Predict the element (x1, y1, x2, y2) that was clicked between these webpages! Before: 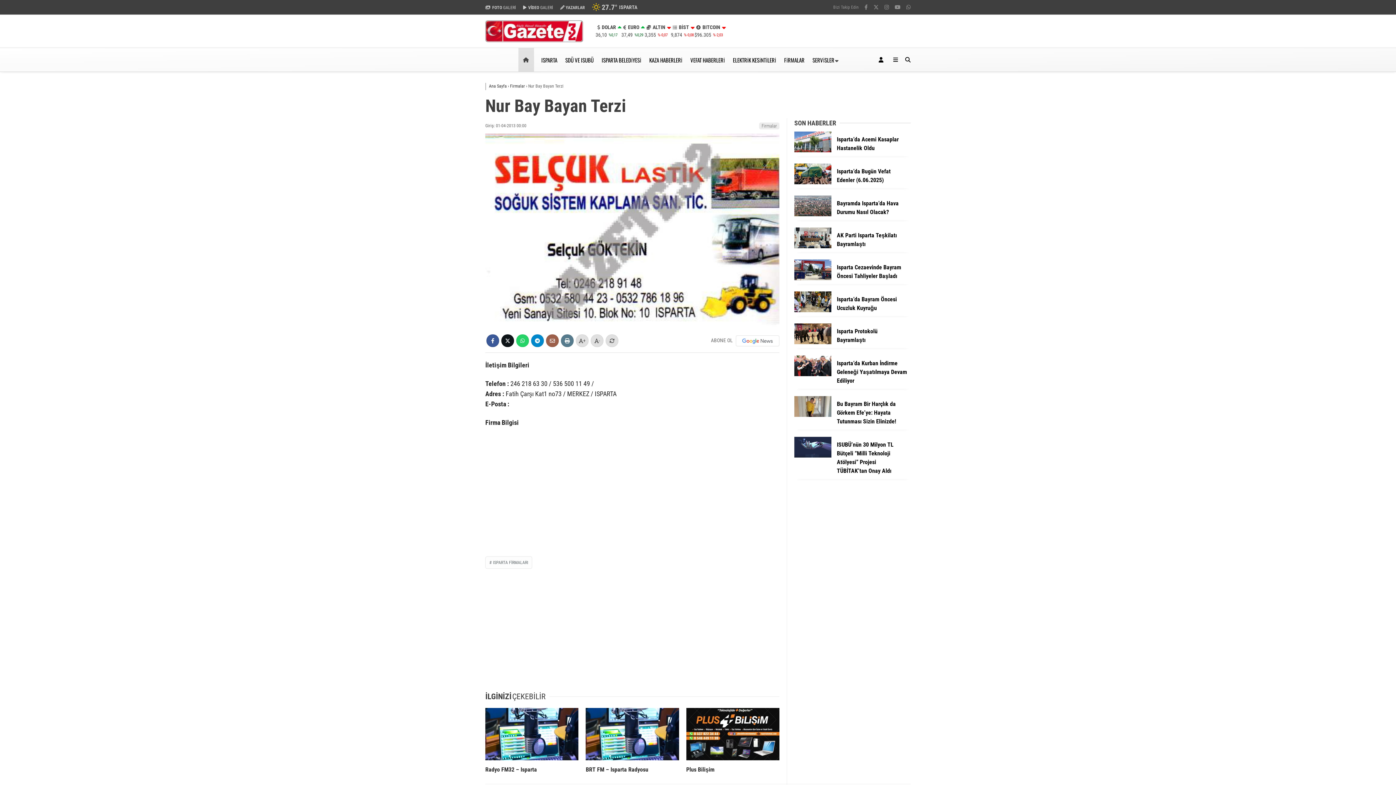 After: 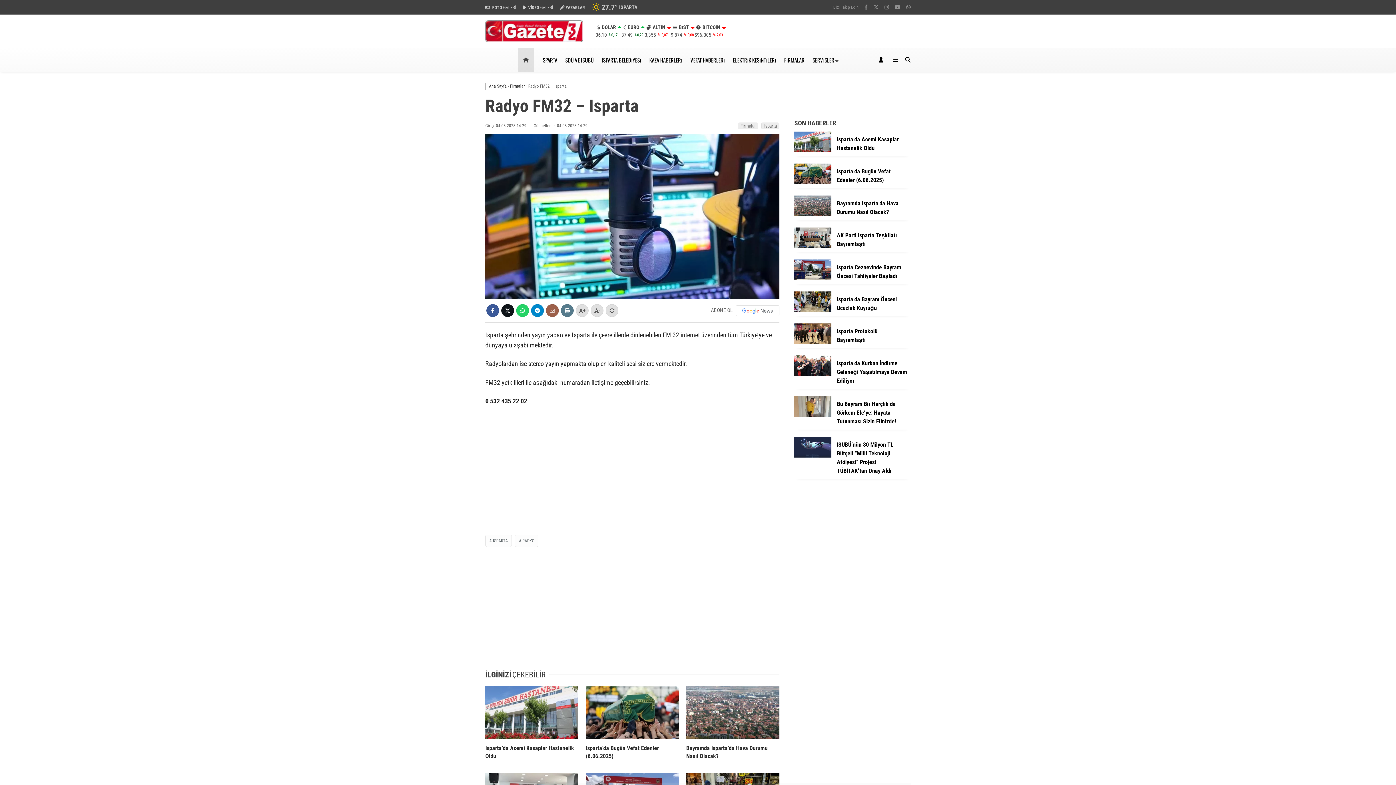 Action: label: Radyo FM32 – Isparta bbox: (485, 766, 578, 774)